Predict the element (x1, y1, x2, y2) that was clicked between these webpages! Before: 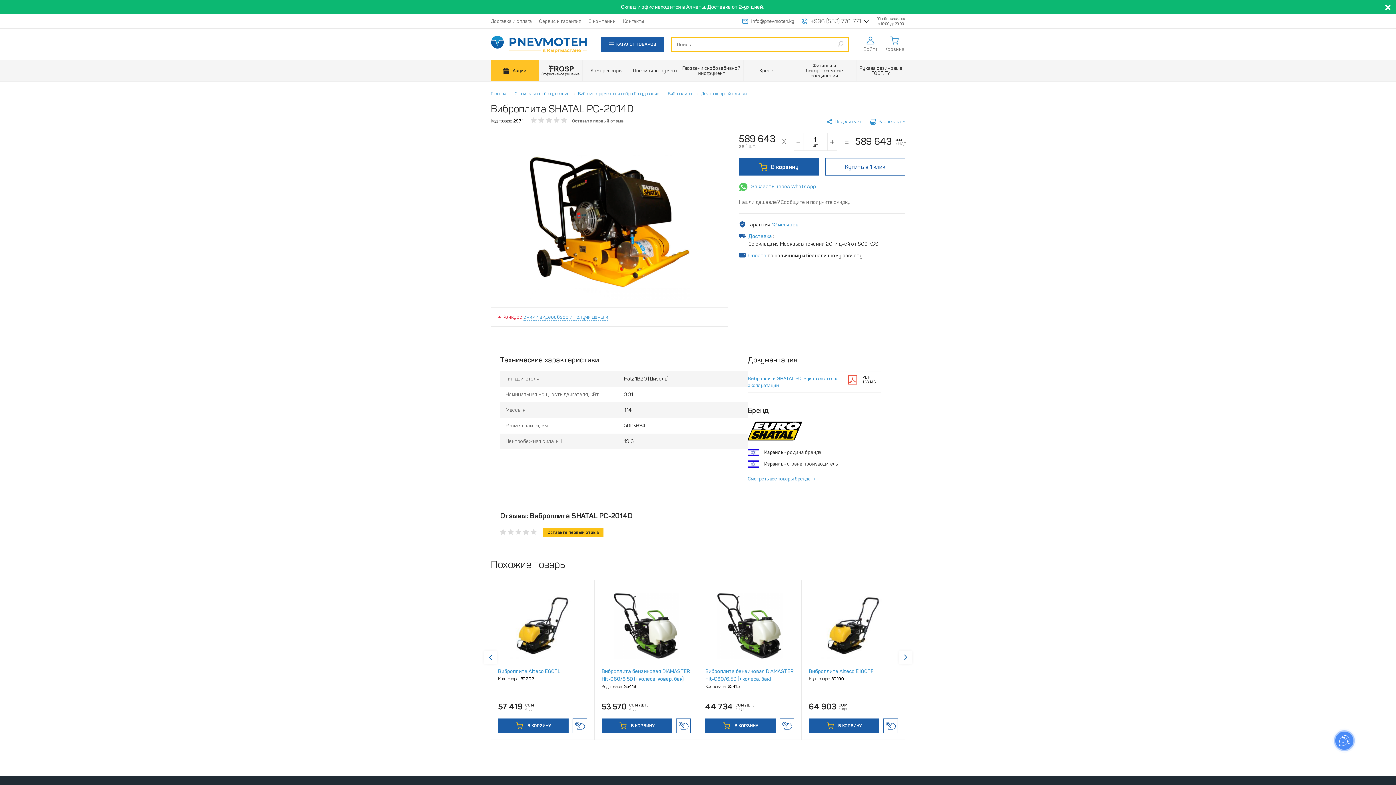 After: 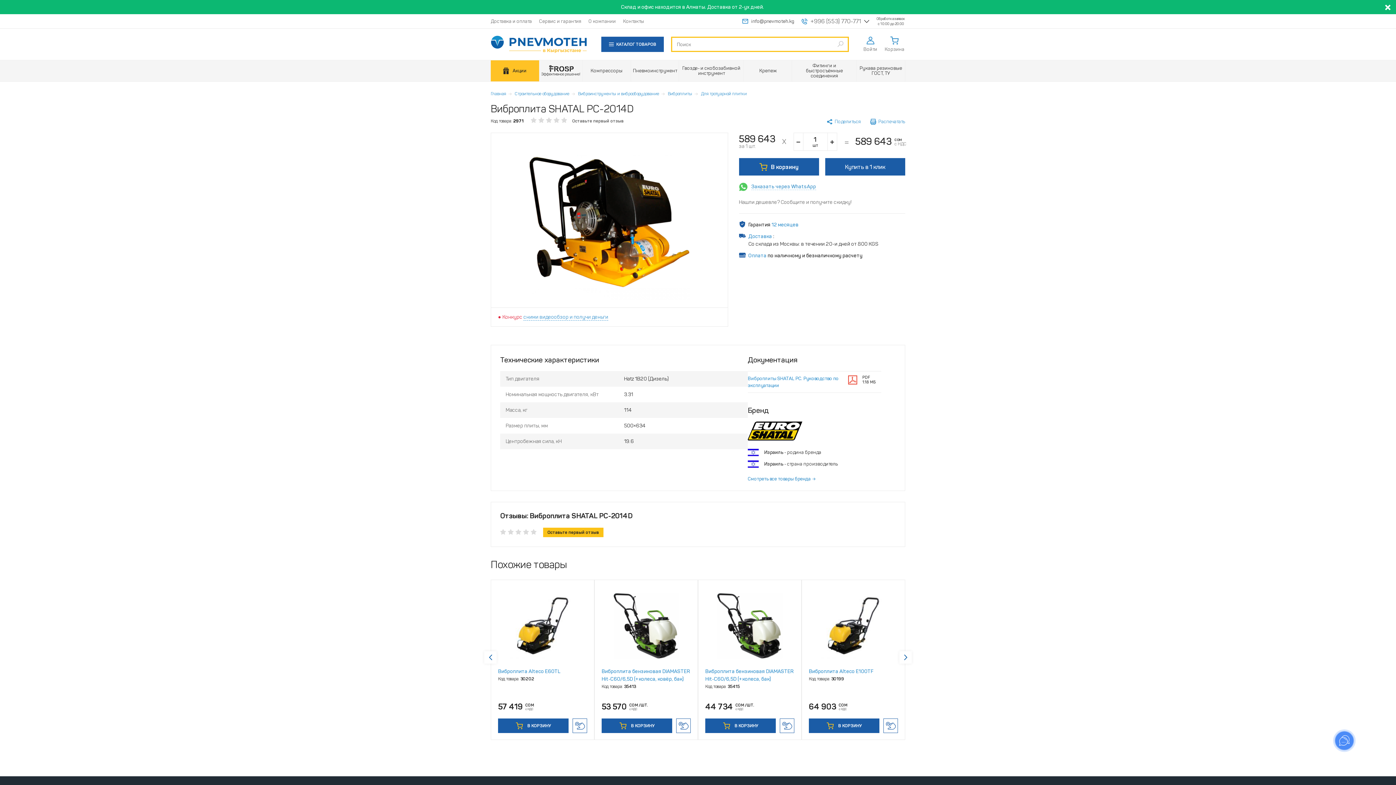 Action: label: Купить в 1 клик bbox: (825, 158, 905, 175)